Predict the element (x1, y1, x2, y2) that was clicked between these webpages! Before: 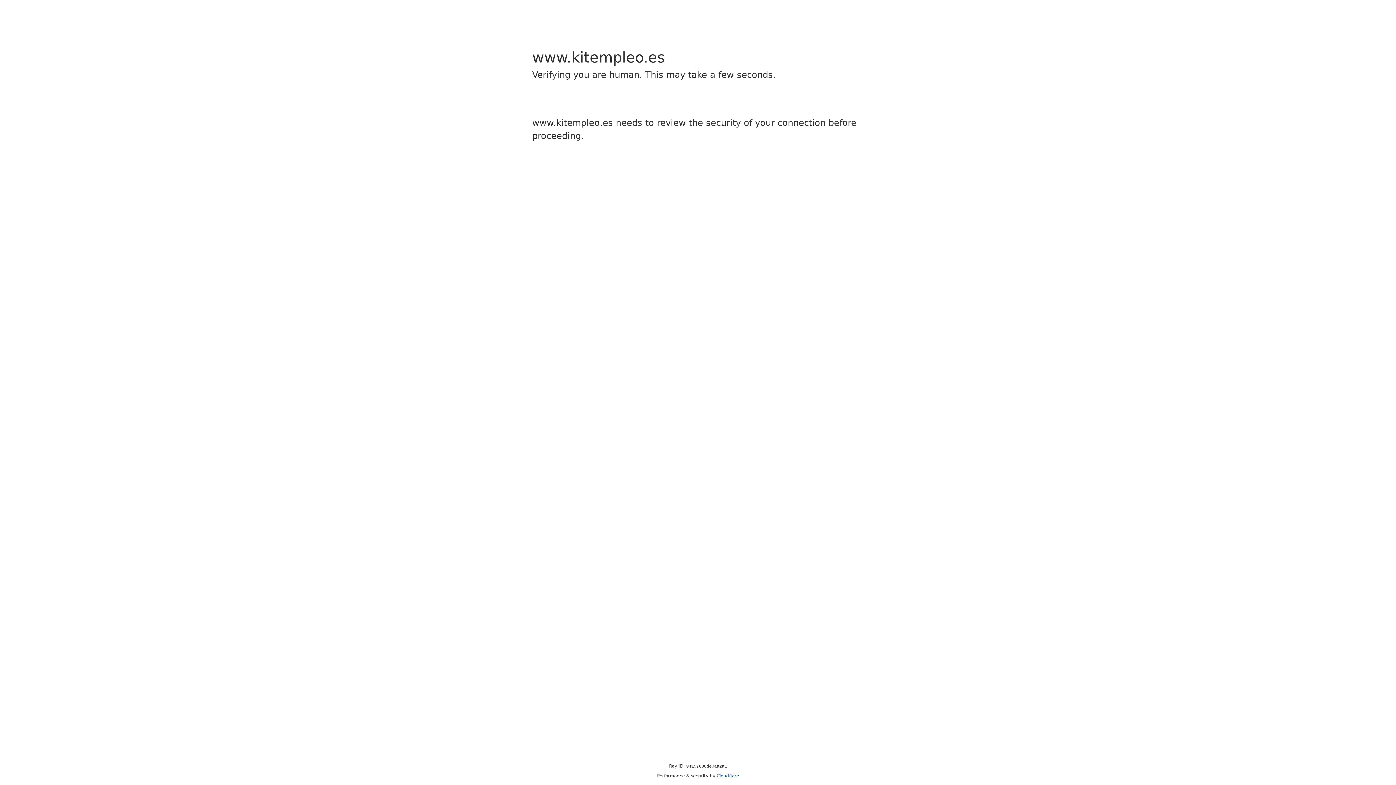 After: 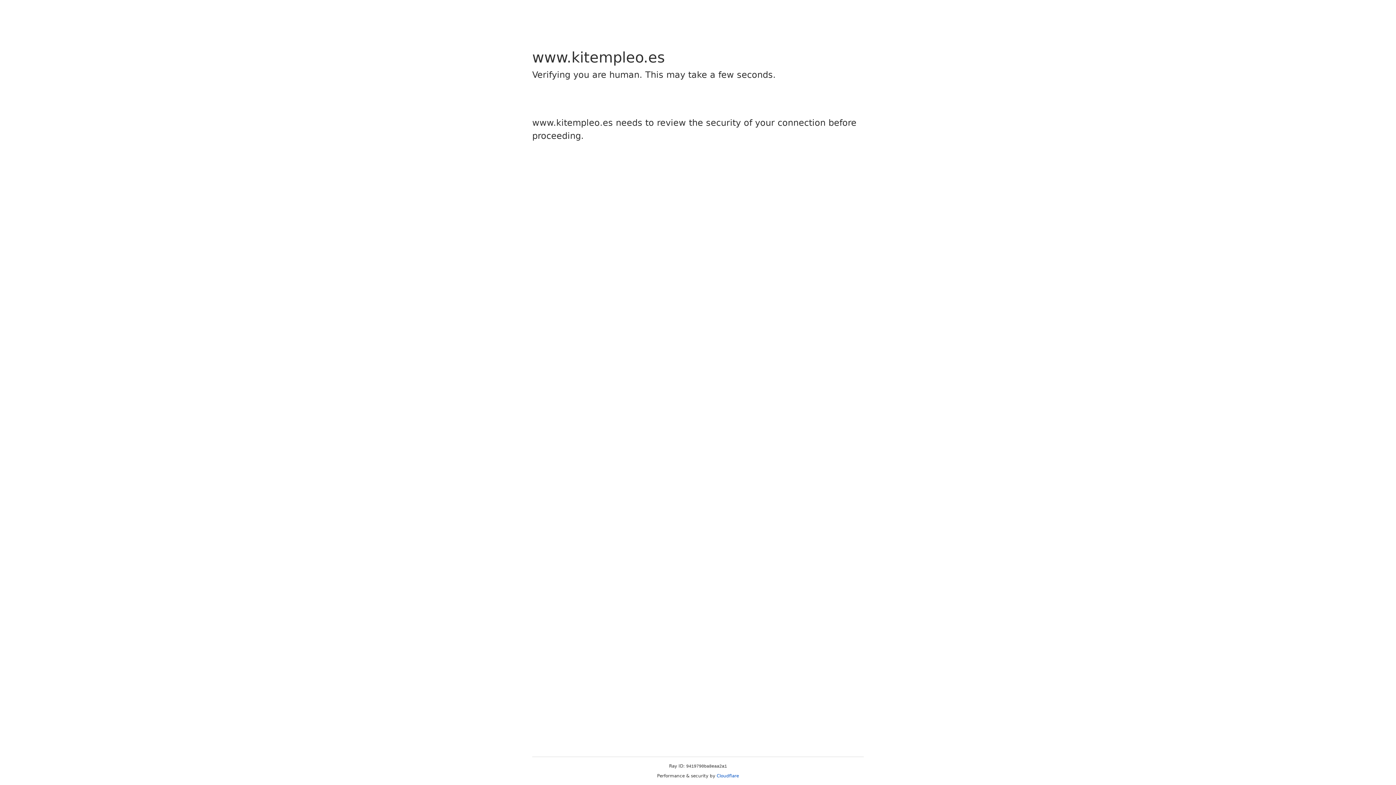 Action: bbox: (716, 773, 739, 778) label: Cloudflare